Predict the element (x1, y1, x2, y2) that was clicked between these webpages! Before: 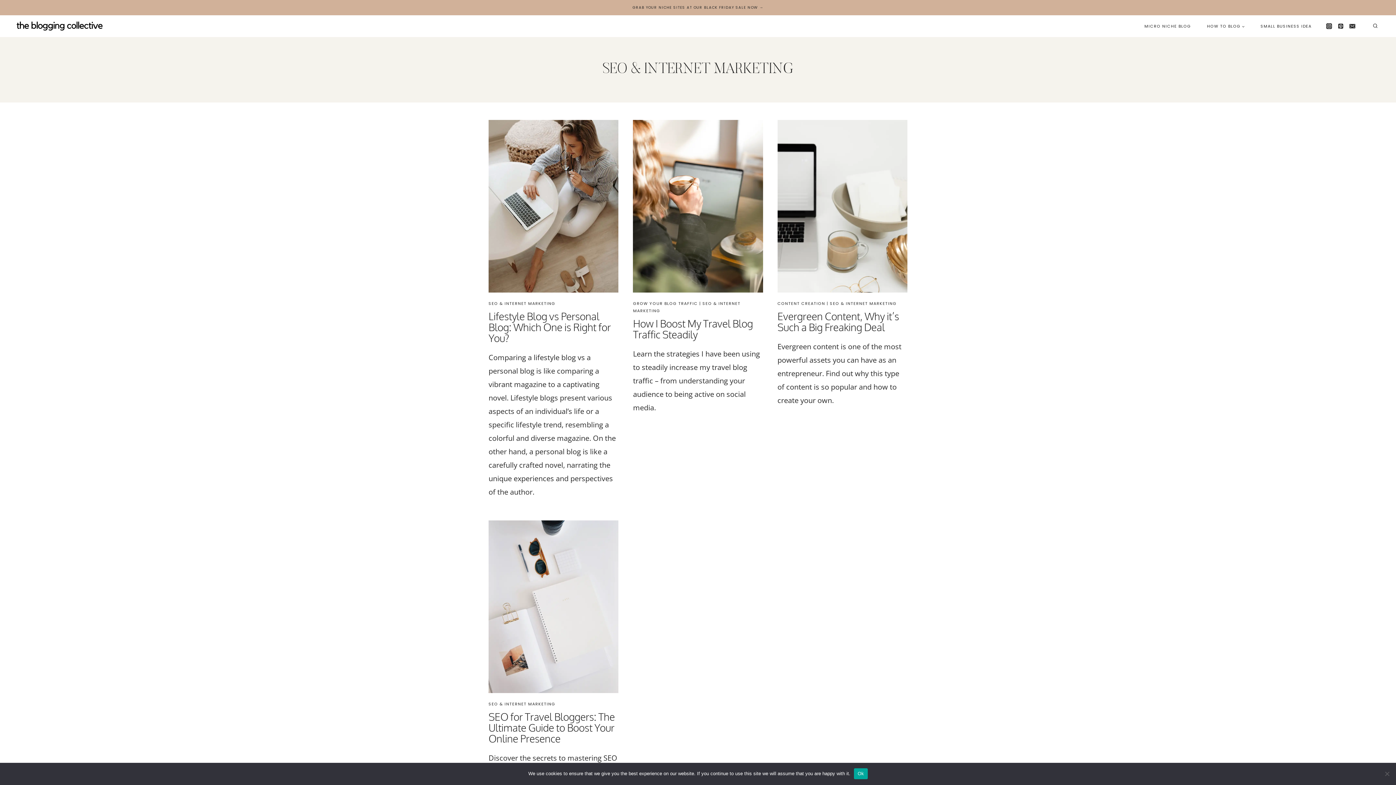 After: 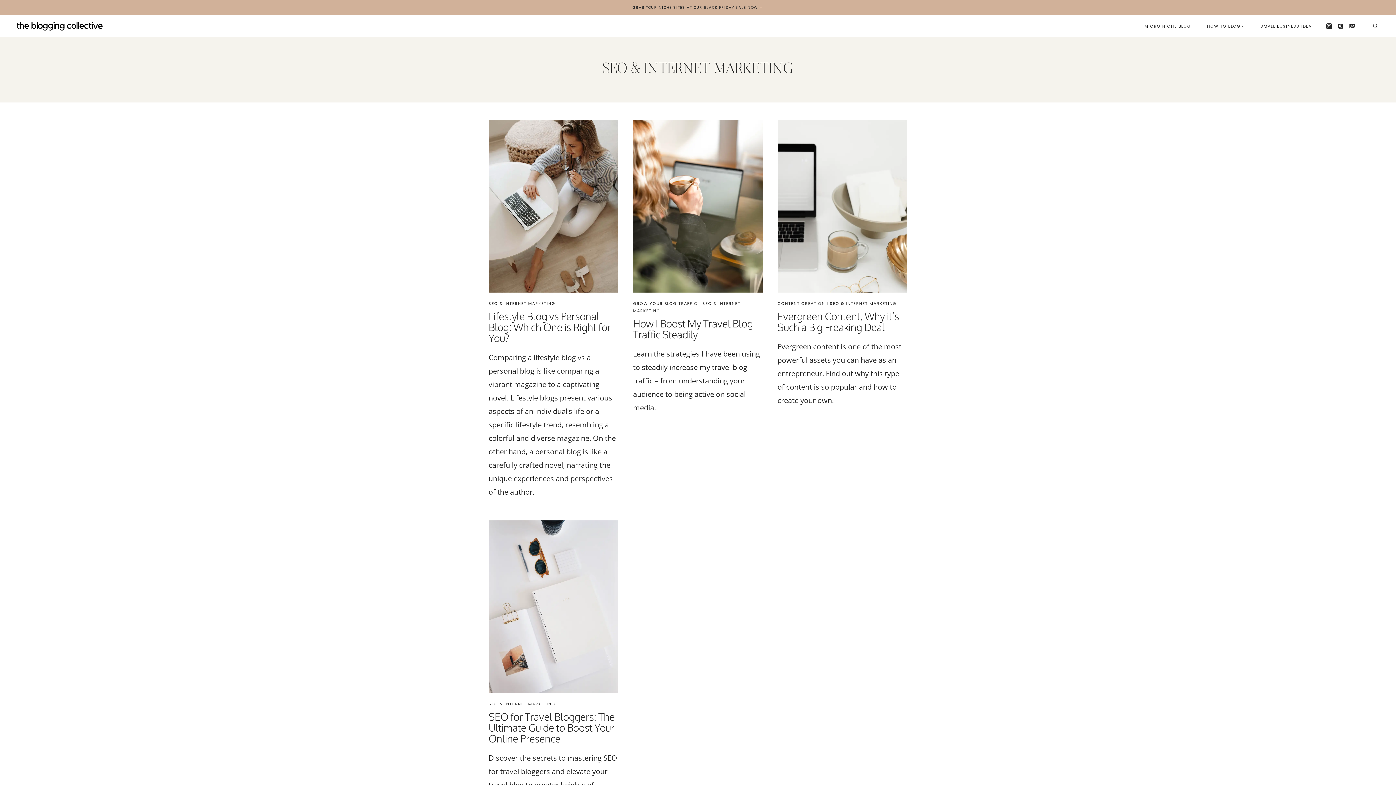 Action: bbox: (830, 300, 896, 306) label: SEO & INTERNET MARKETING